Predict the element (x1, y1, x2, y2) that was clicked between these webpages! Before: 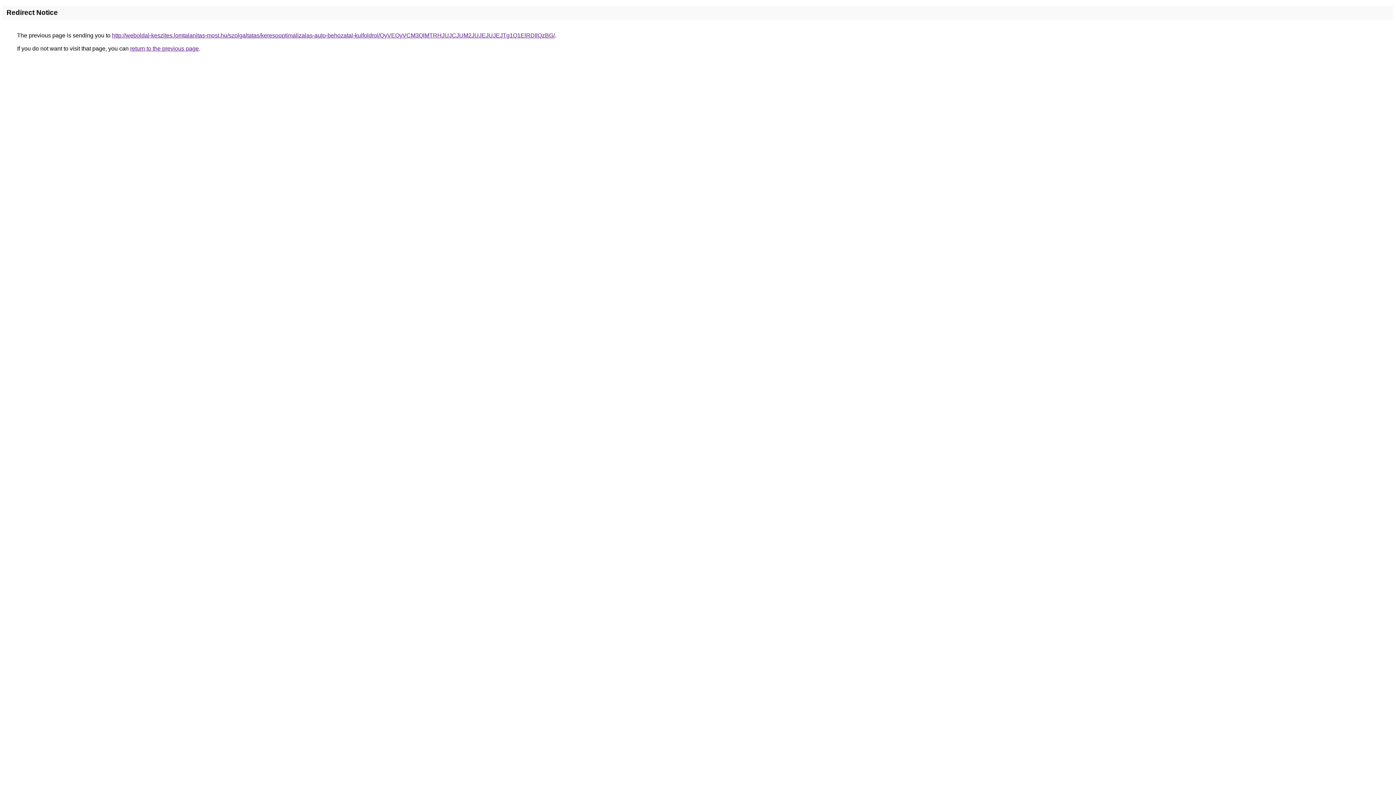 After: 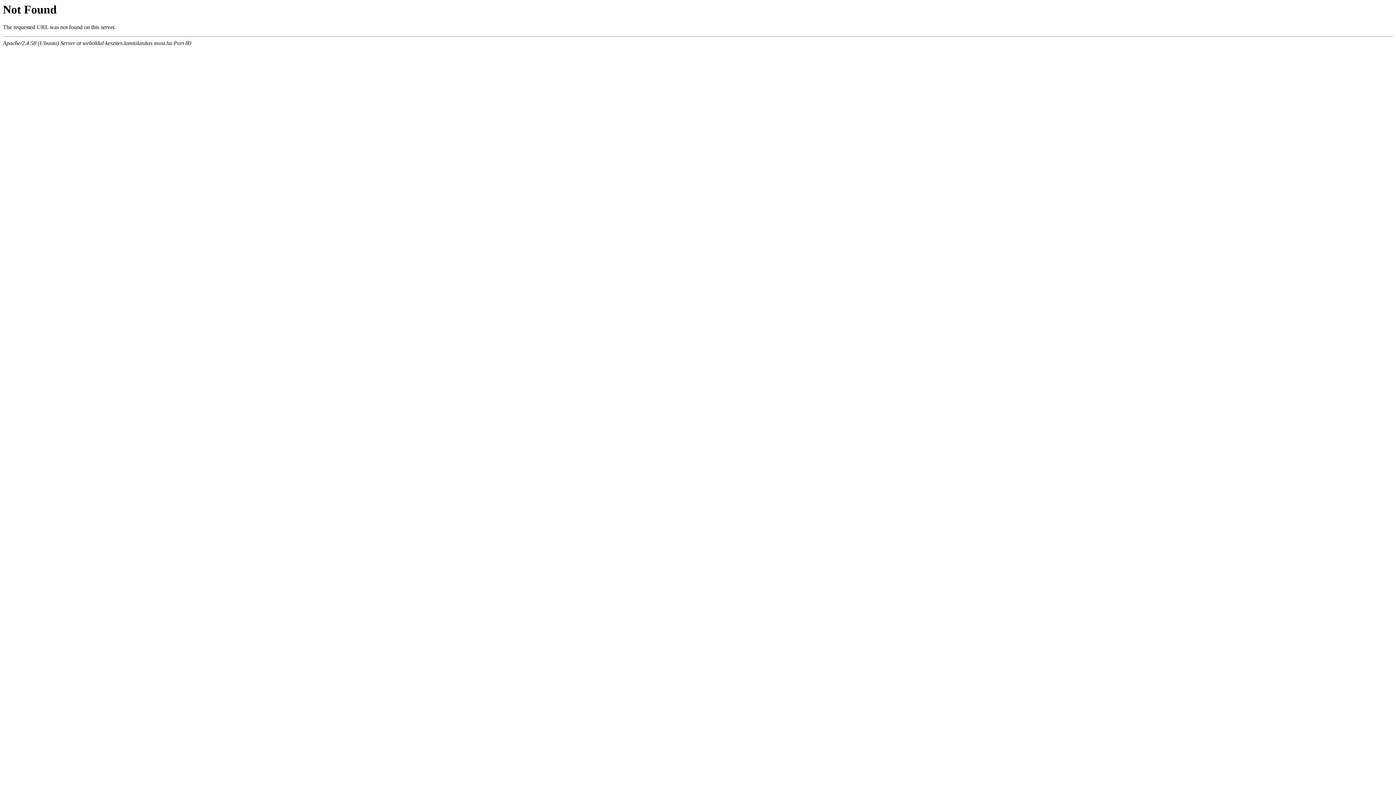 Action: bbox: (112, 32, 554, 38) label: http://weboldal-keszites.lomtalanitas-most.hu/szolgaltatas/keresooptimalizalas-auto-behozatal-kulfoldrol/QyVEQyVCM3QlMTRHJUJCJUM2JUJEJUJEJTg1Q1ElRDIlQzBG/